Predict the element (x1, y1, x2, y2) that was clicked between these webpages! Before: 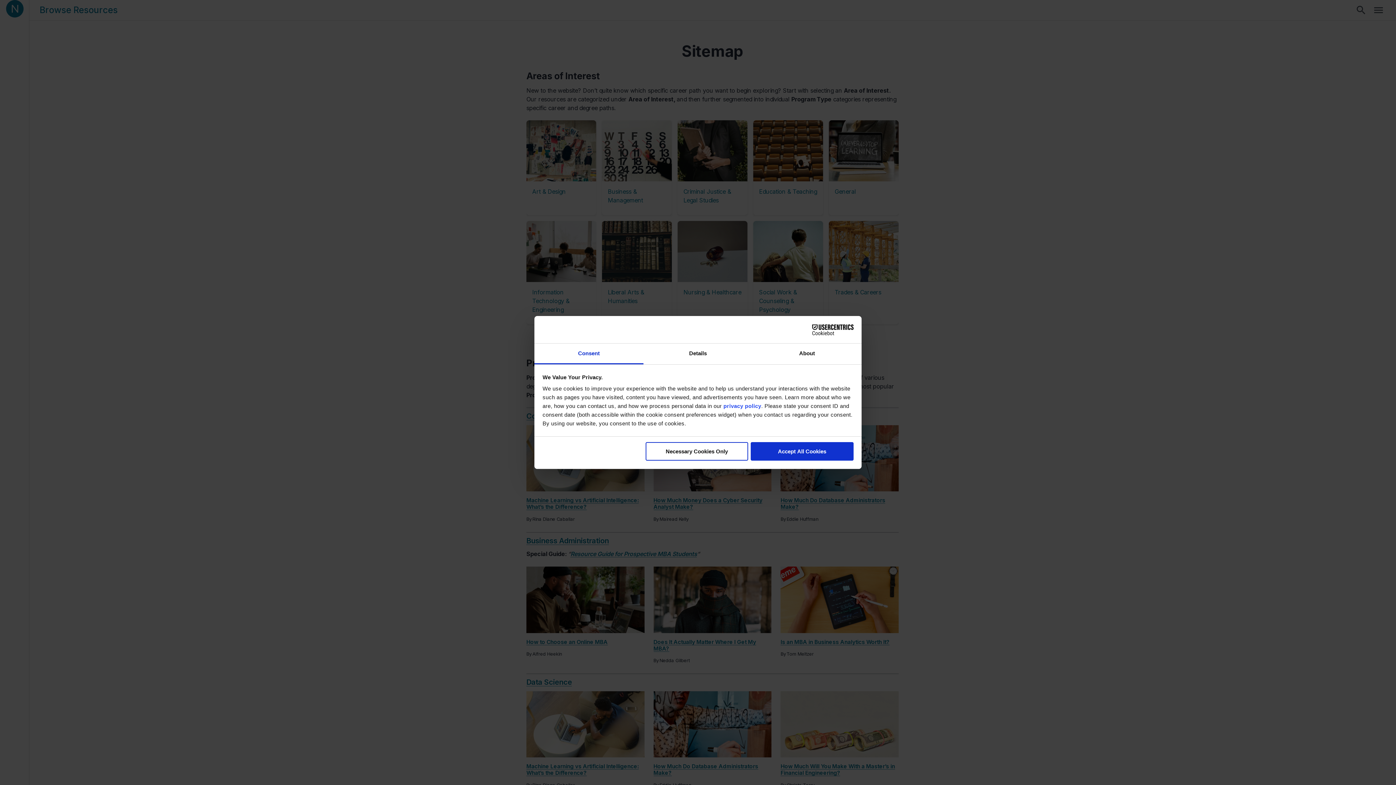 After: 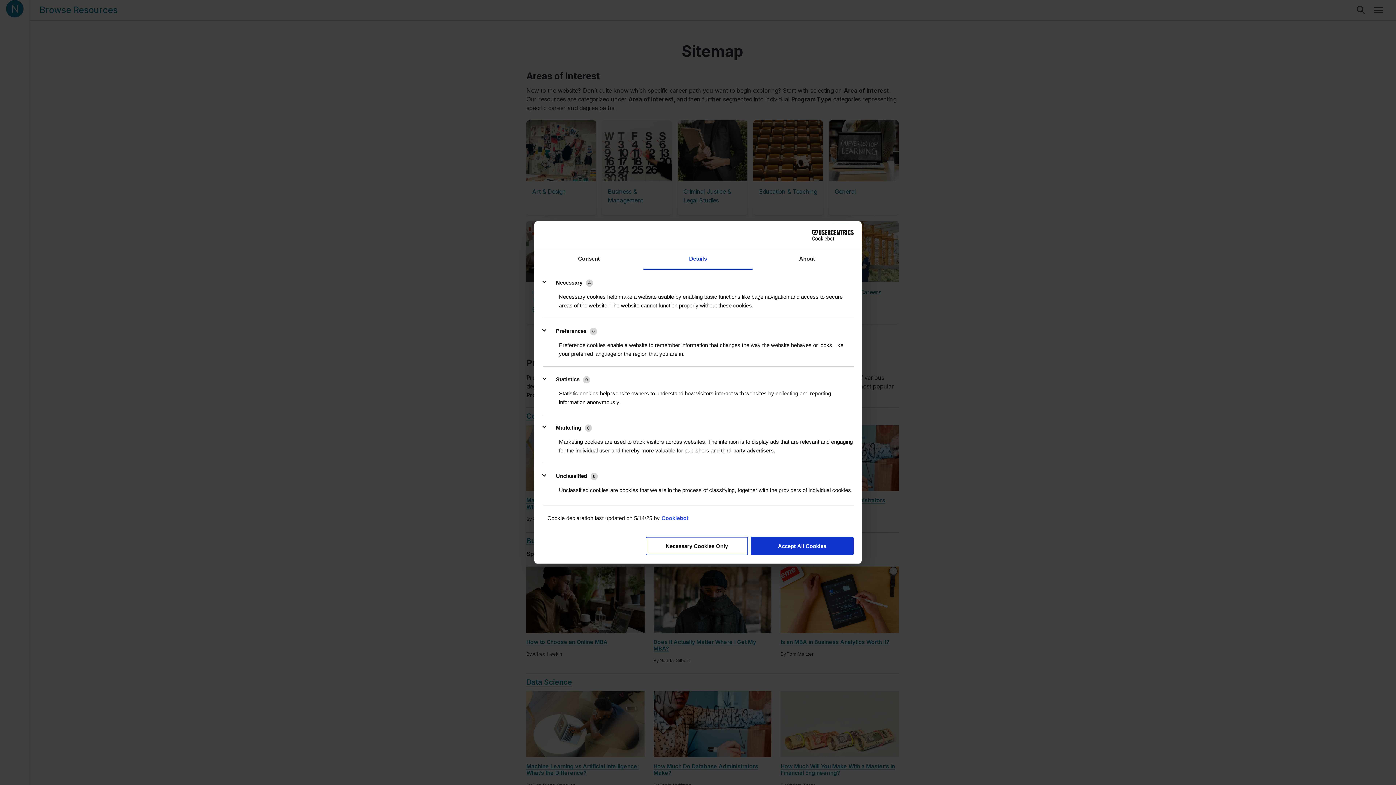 Action: label: Details bbox: (643, 343, 752, 364)